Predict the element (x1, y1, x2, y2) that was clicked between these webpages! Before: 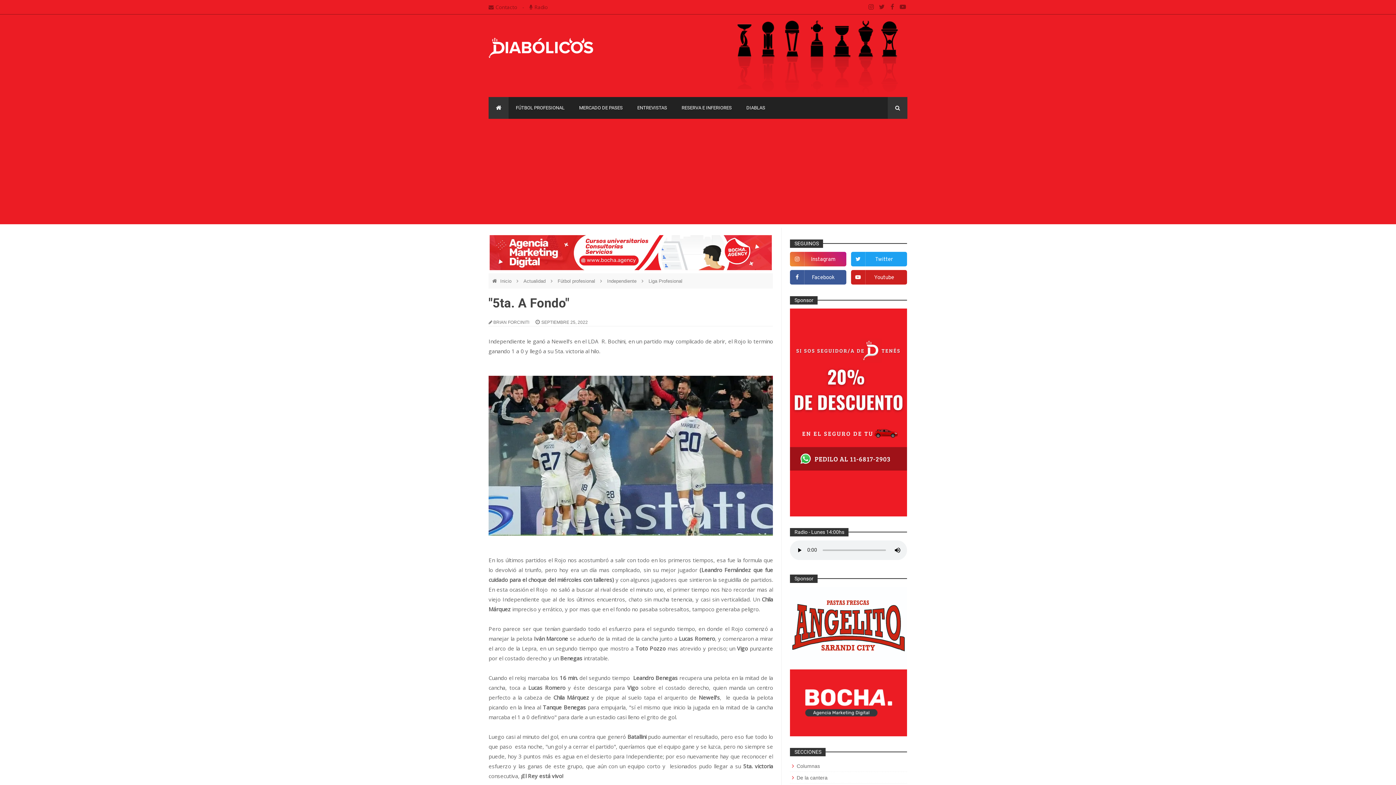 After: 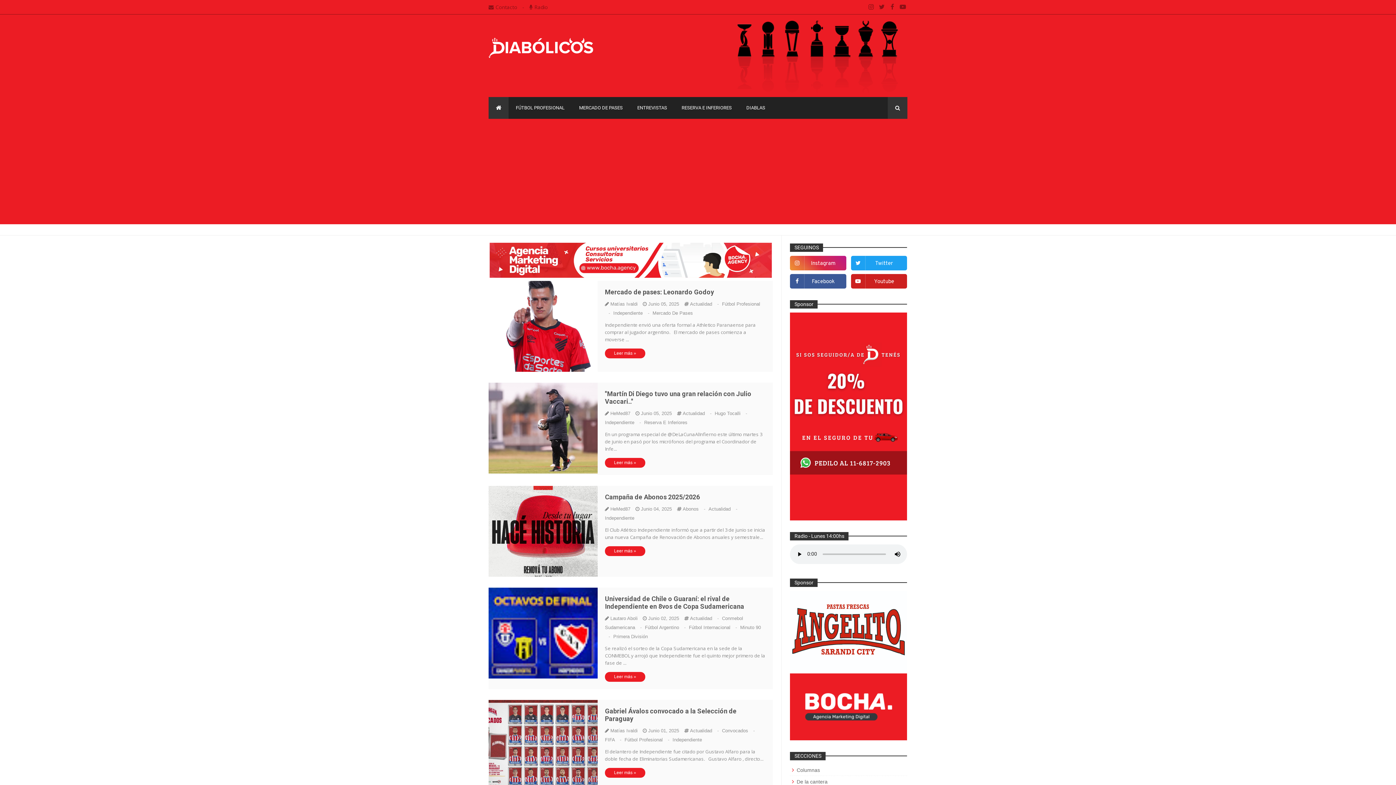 Action: label: Actualidad  bbox: (523, 278, 547, 283)